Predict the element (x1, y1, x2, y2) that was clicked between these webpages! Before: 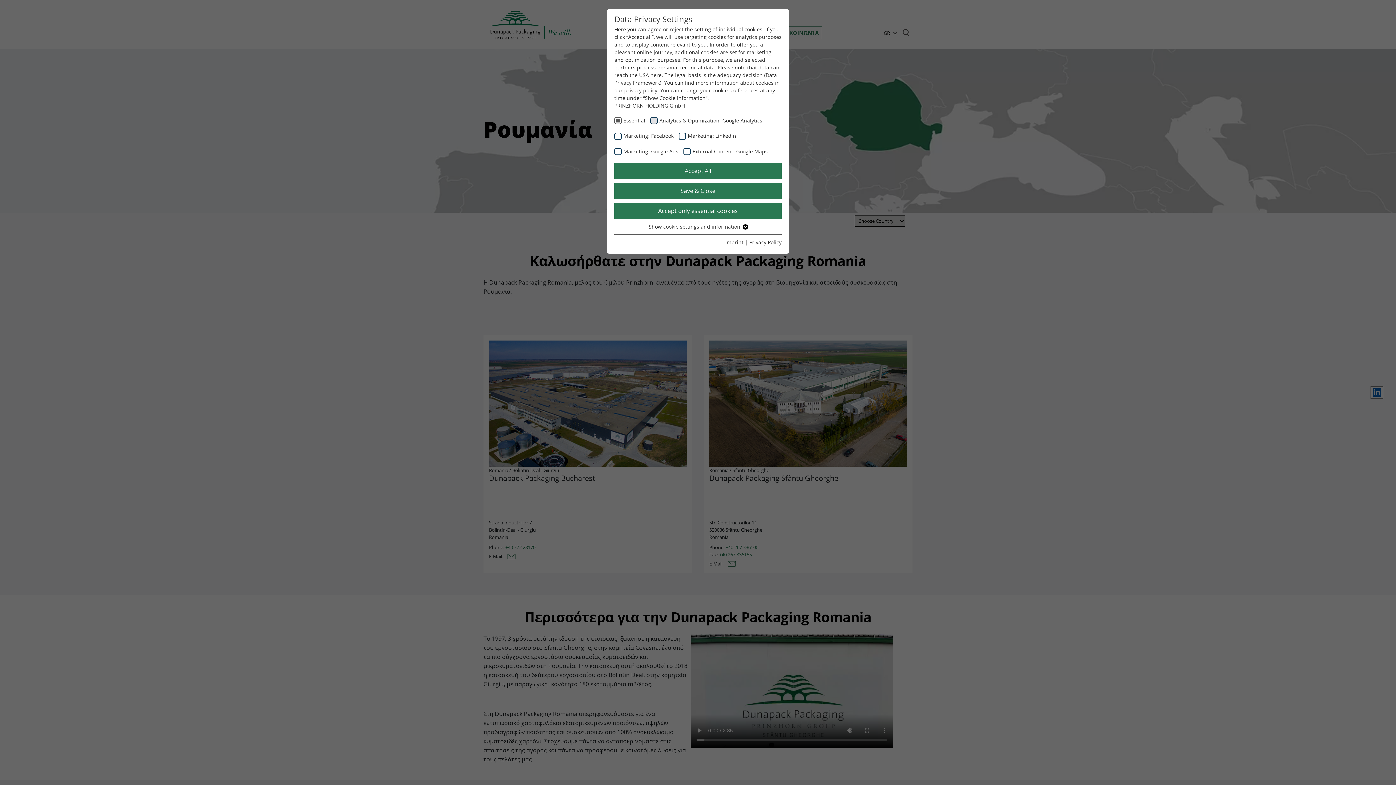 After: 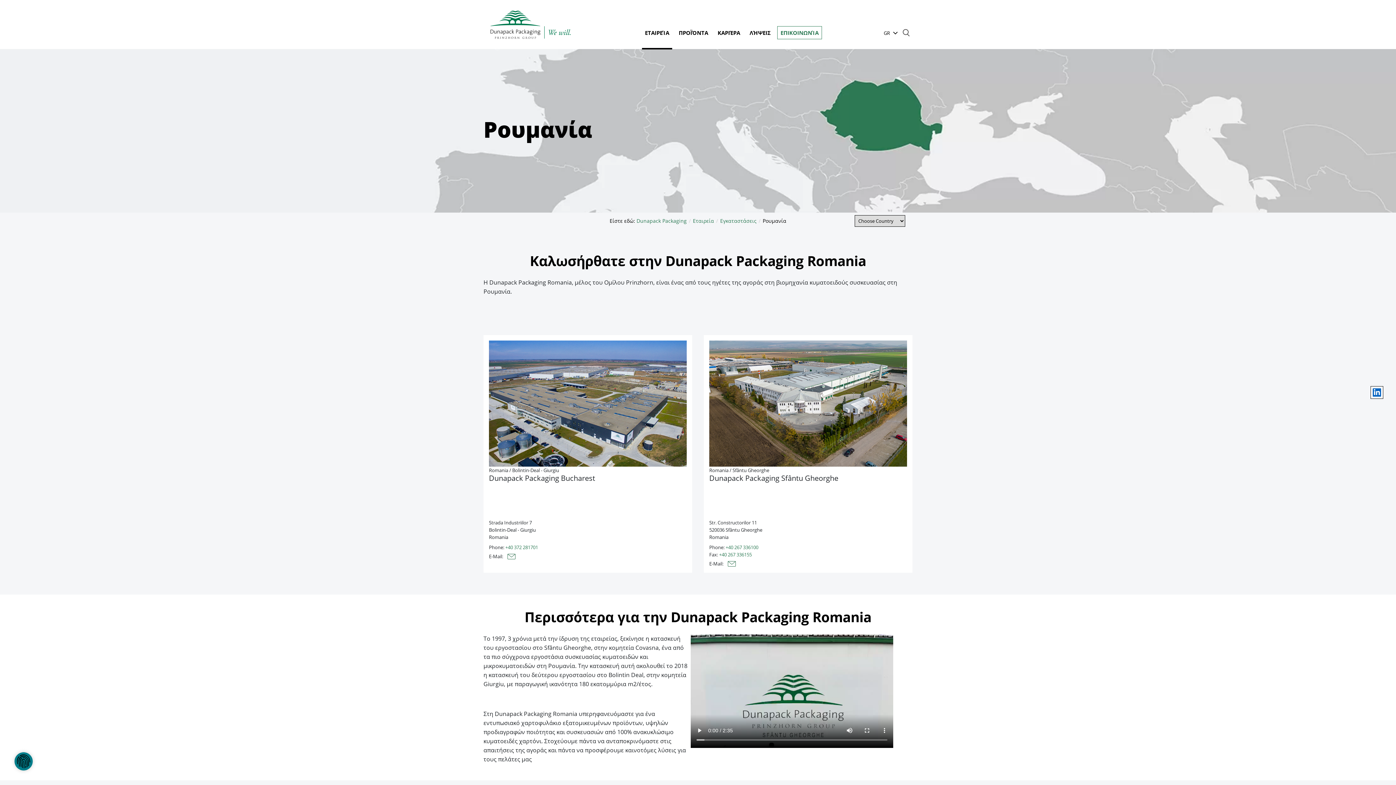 Action: bbox: (614, 182, 781, 199) label: Save & Close